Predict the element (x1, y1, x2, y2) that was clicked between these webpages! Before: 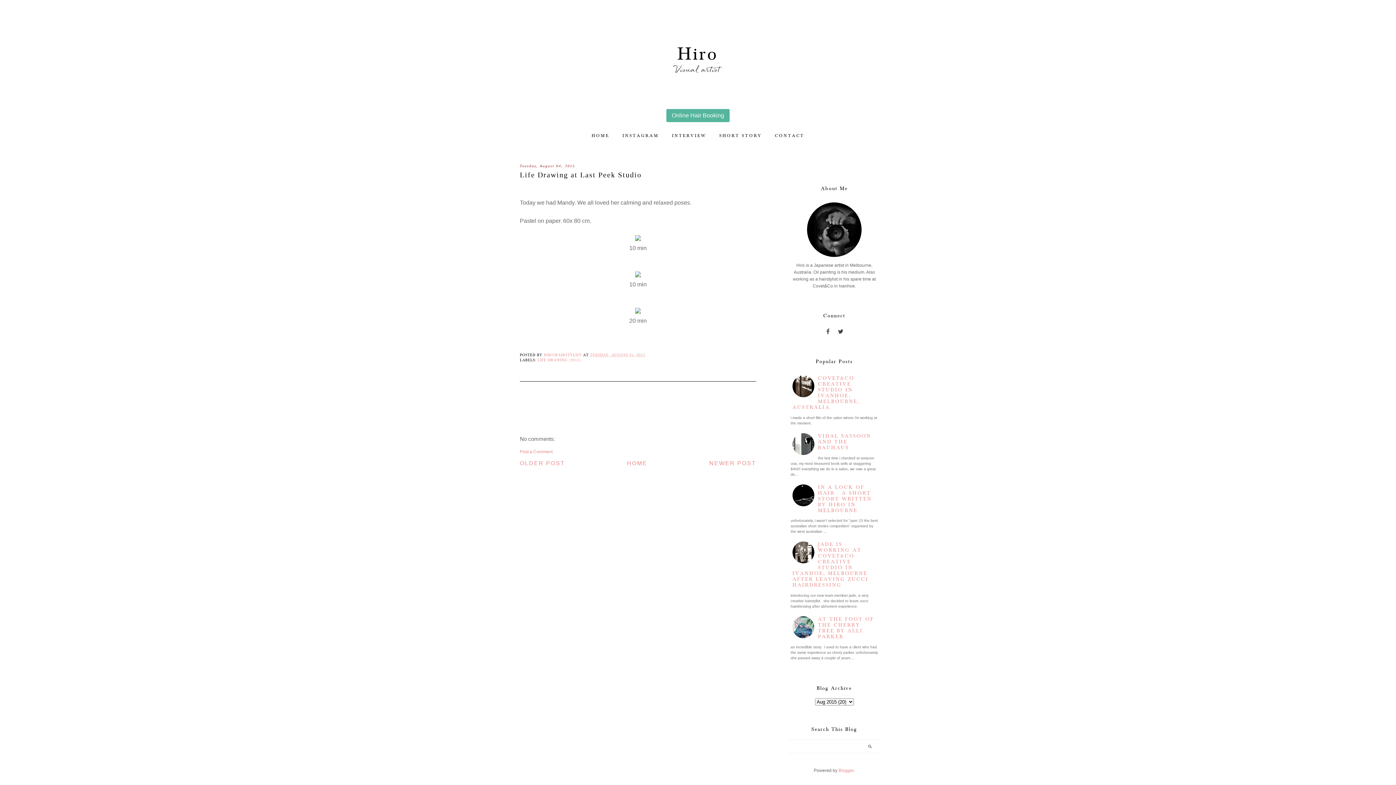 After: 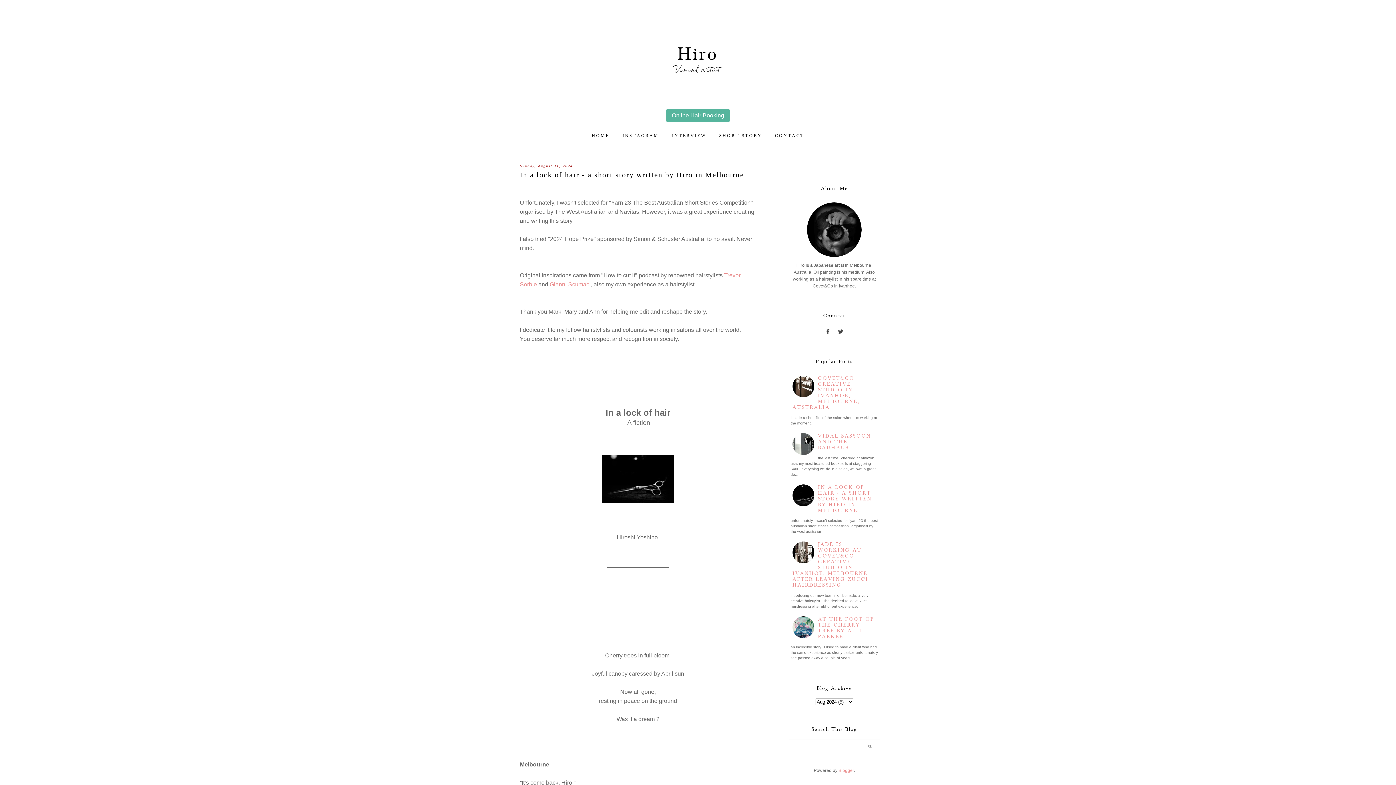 Action: bbox: (719, 133, 762, 138) label: SHORT STORY